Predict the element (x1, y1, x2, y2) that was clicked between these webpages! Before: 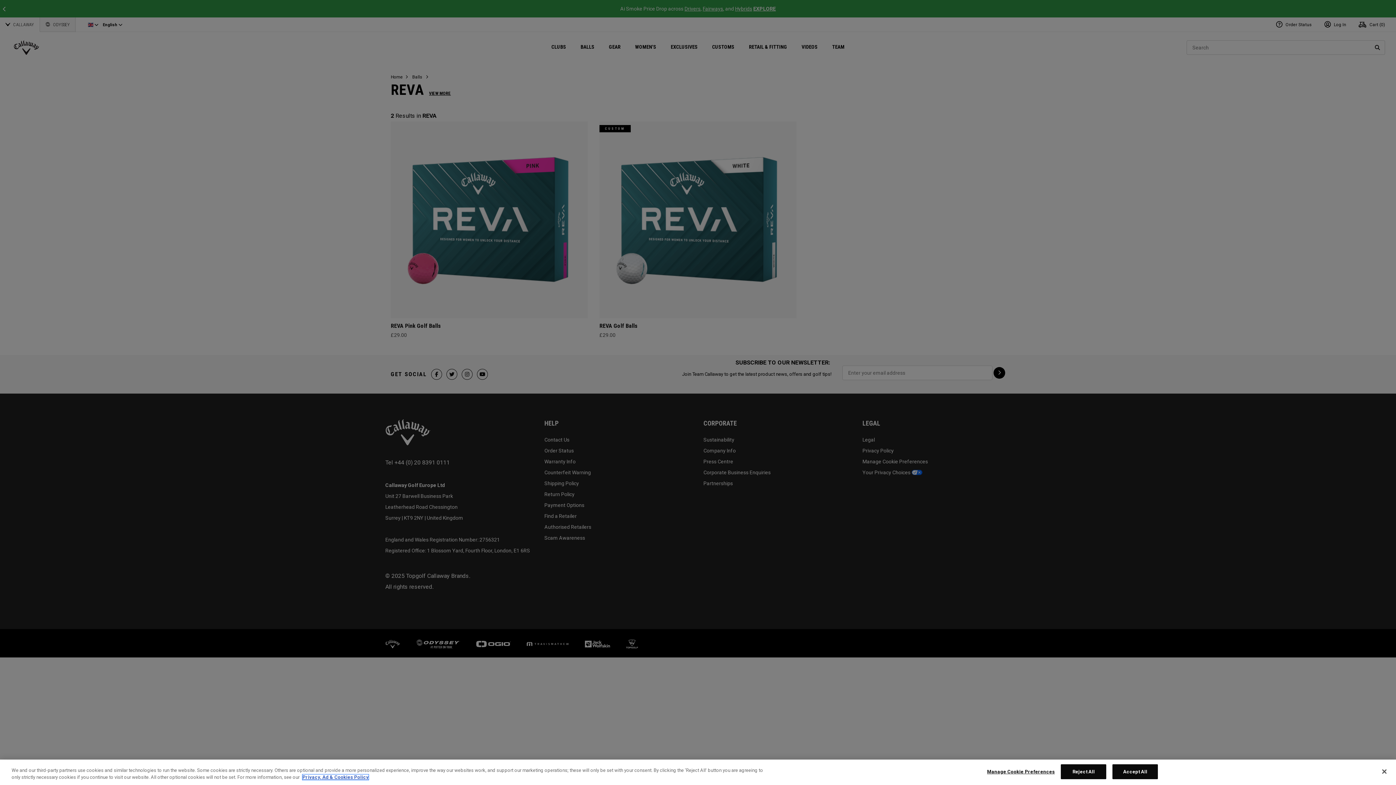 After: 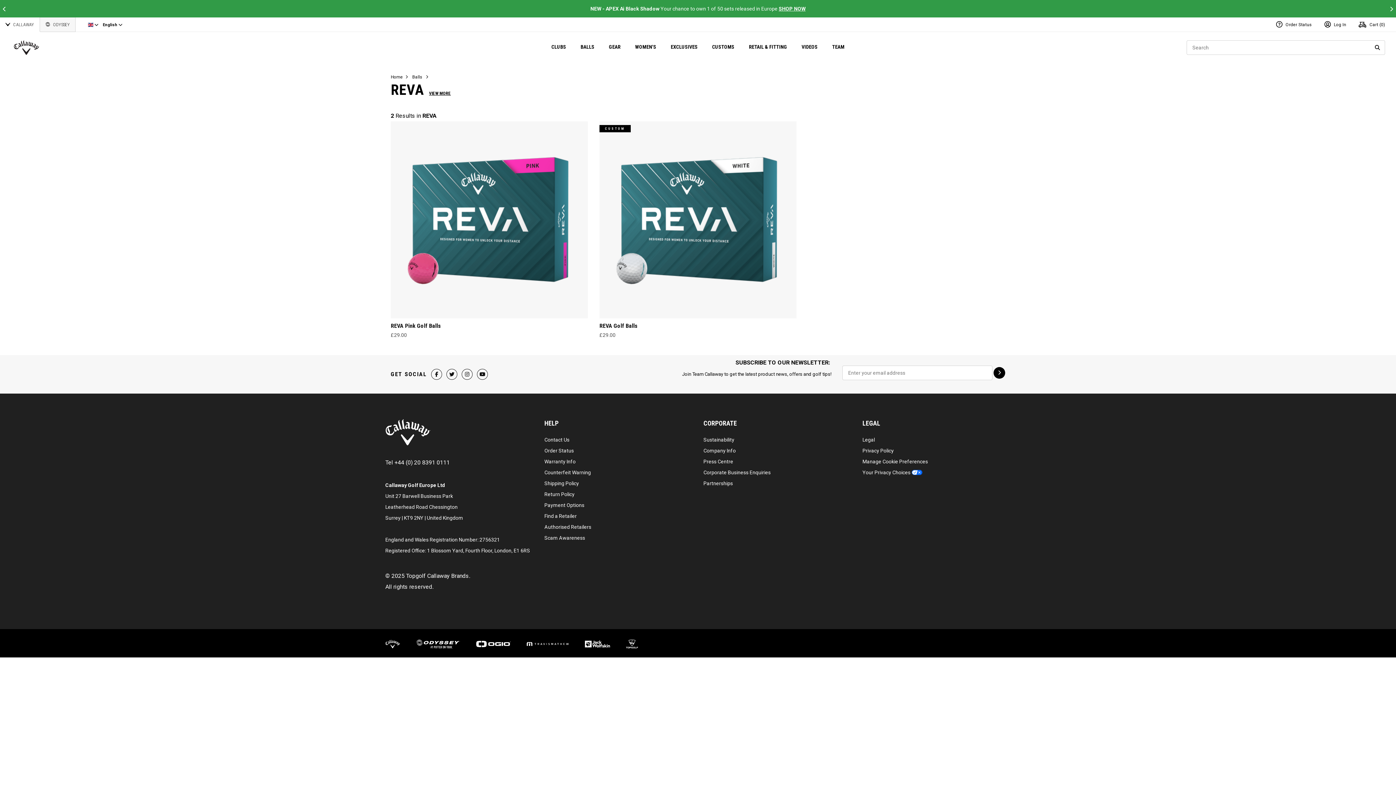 Action: bbox: (1112, 764, 1158, 779) label: Accept All